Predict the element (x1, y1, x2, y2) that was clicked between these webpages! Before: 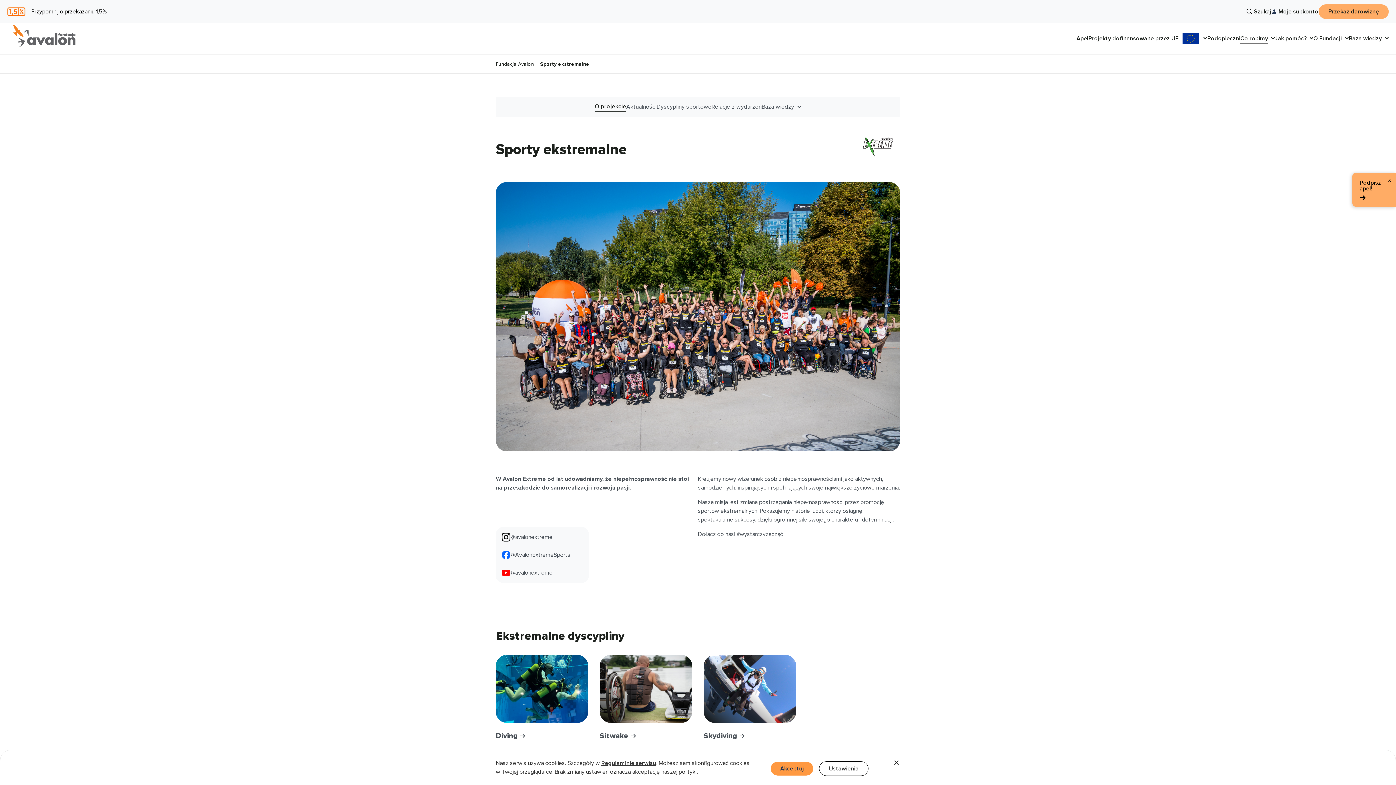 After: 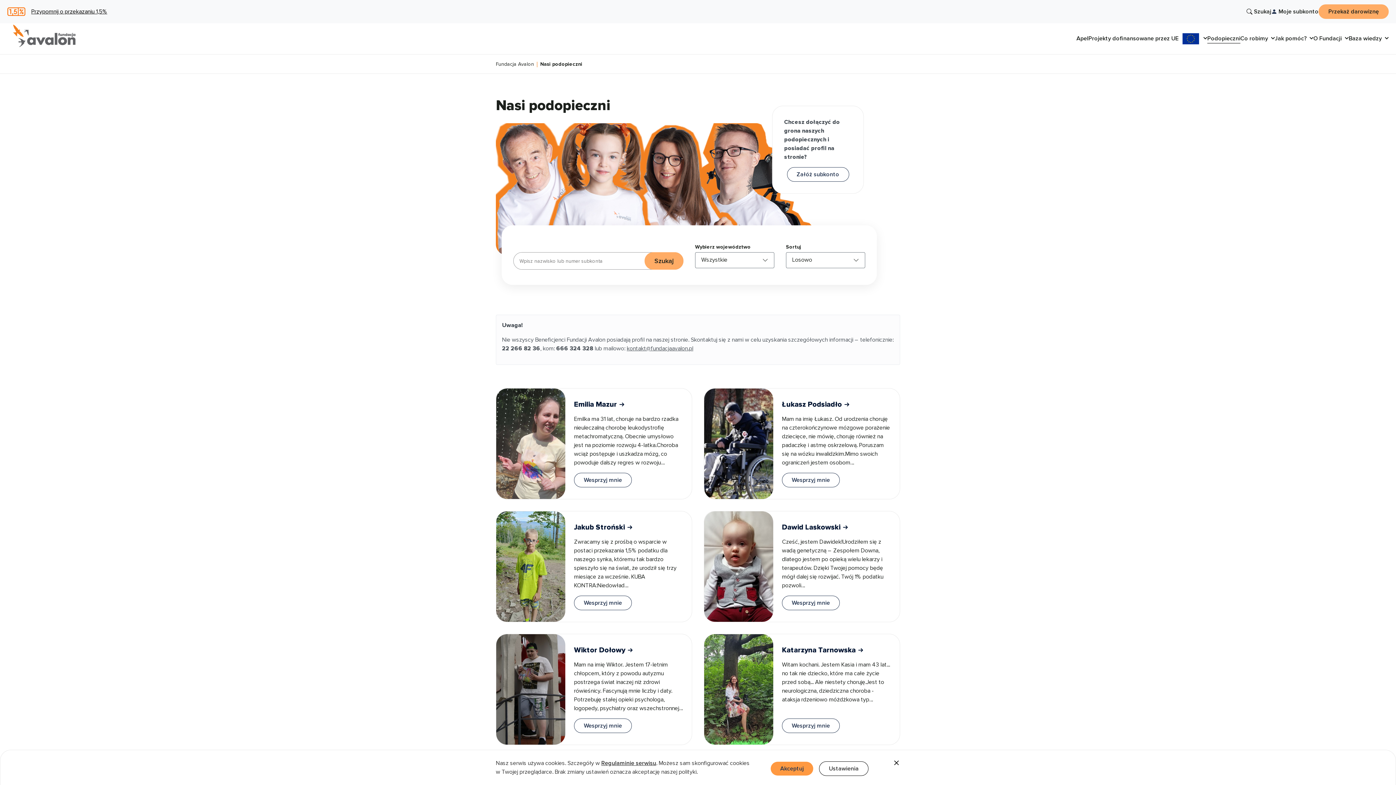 Action: bbox: (1207, 34, 1240, 43) label: Podopieczni